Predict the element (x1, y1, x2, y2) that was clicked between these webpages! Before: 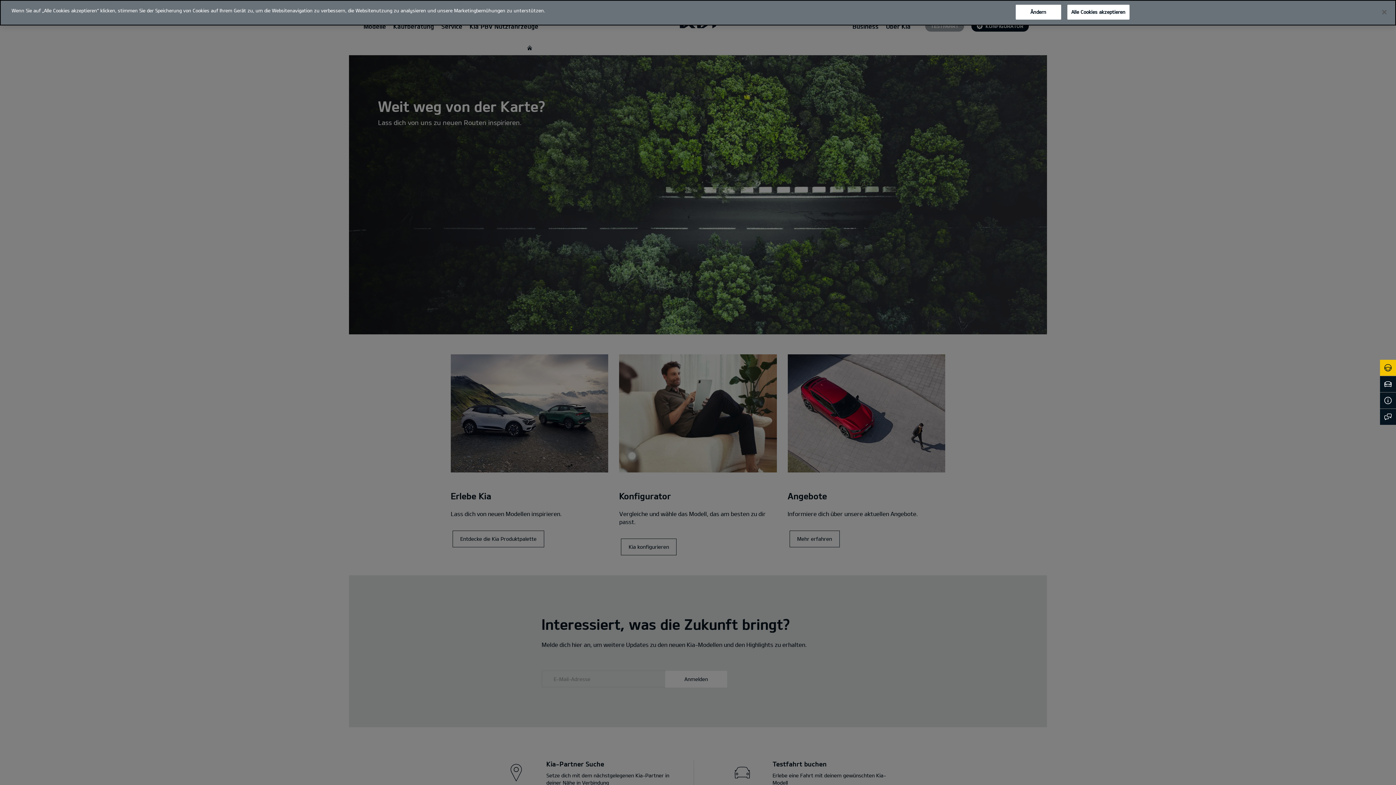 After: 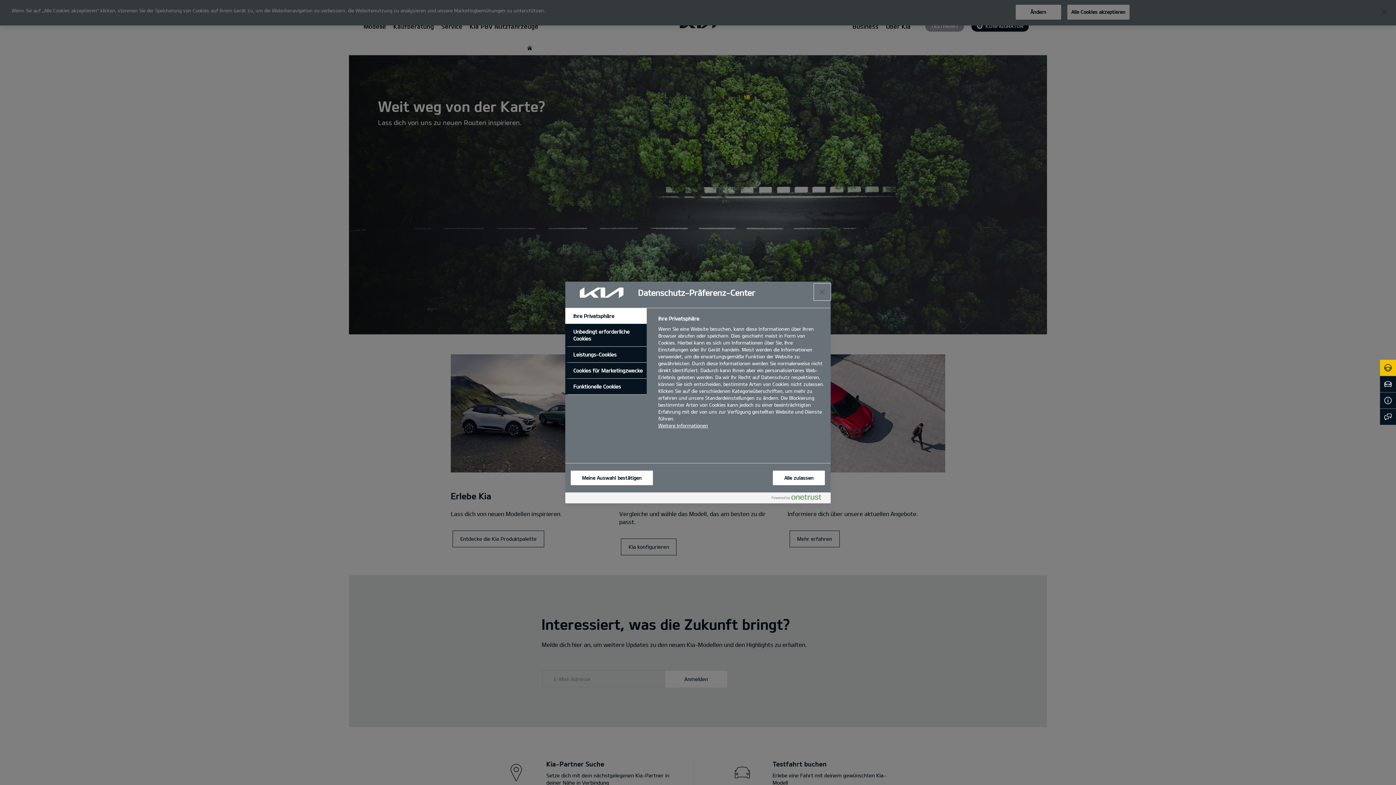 Action: bbox: (1015, 4, 1061, 19) label: Ändern